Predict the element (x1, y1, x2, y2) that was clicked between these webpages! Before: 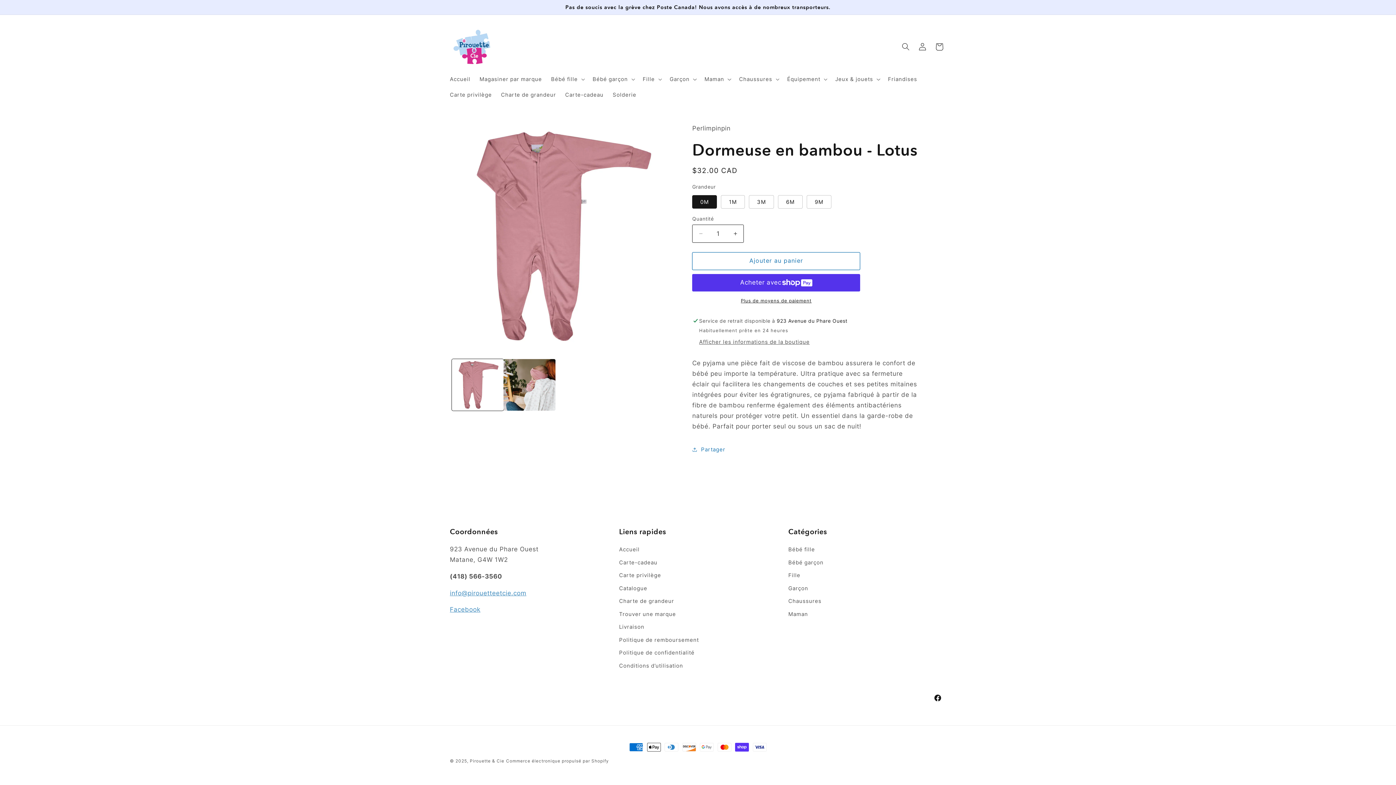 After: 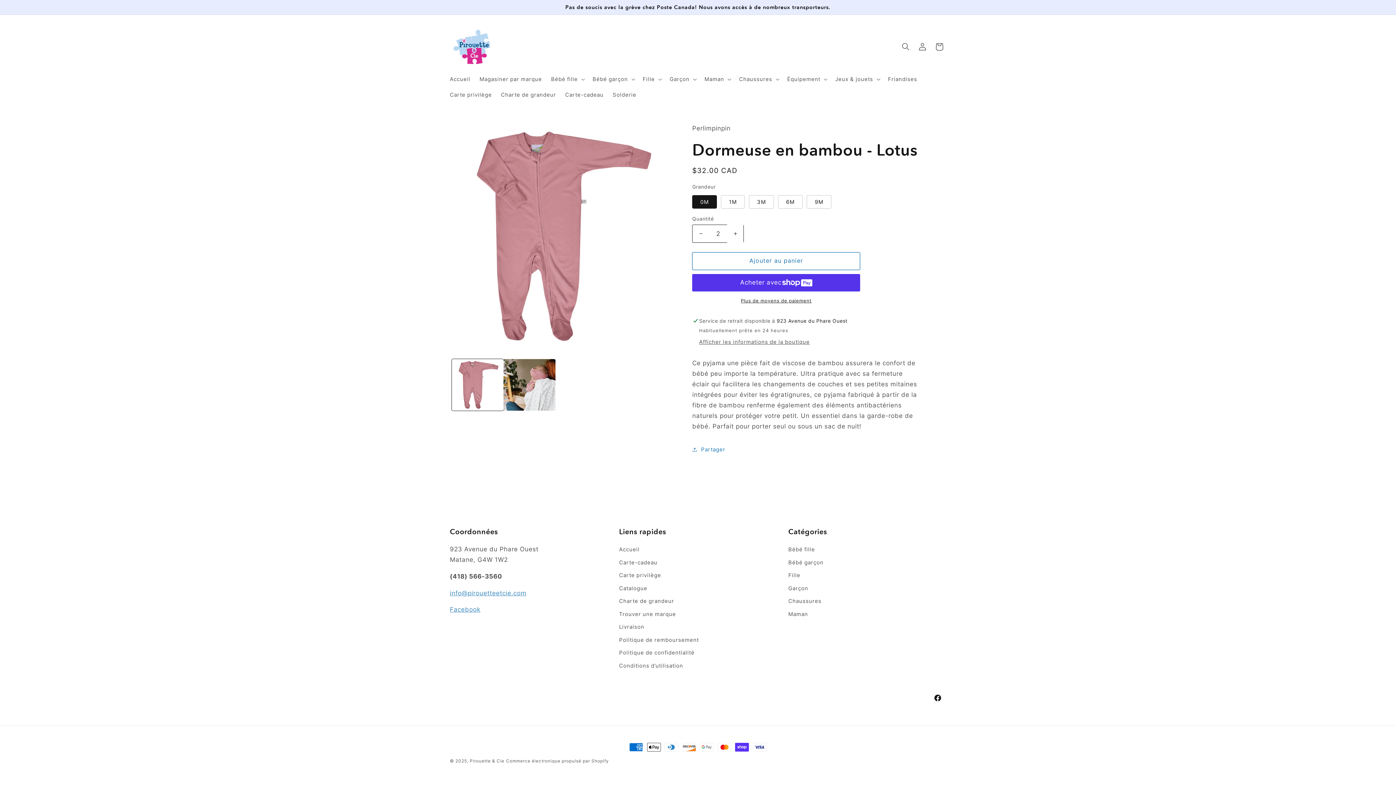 Action: label: Augmenter la quantité de Dormeuse en bambou - Lotus bbox: (727, 224, 743, 242)